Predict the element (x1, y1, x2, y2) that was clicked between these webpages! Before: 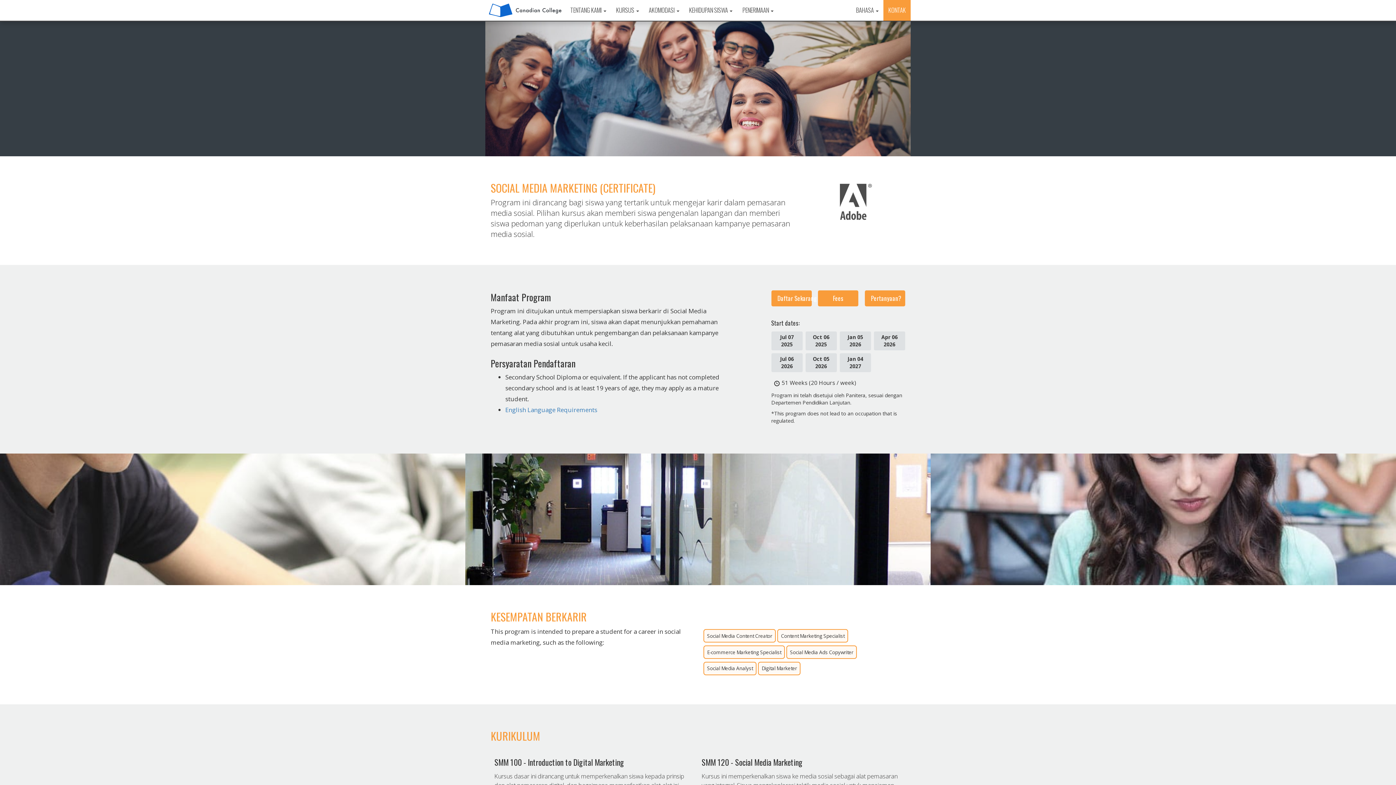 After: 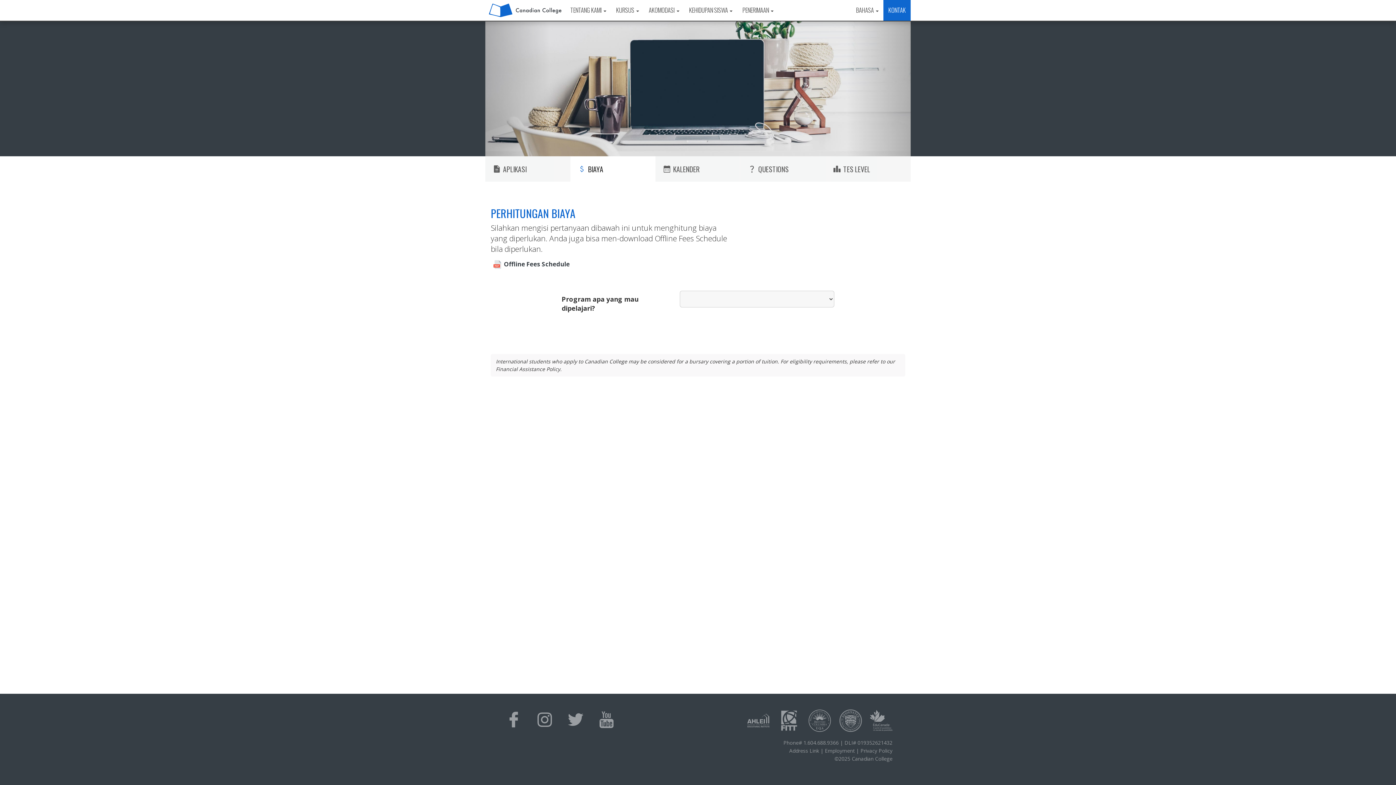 Action: label: Fees bbox: (818, 290, 858, 306)